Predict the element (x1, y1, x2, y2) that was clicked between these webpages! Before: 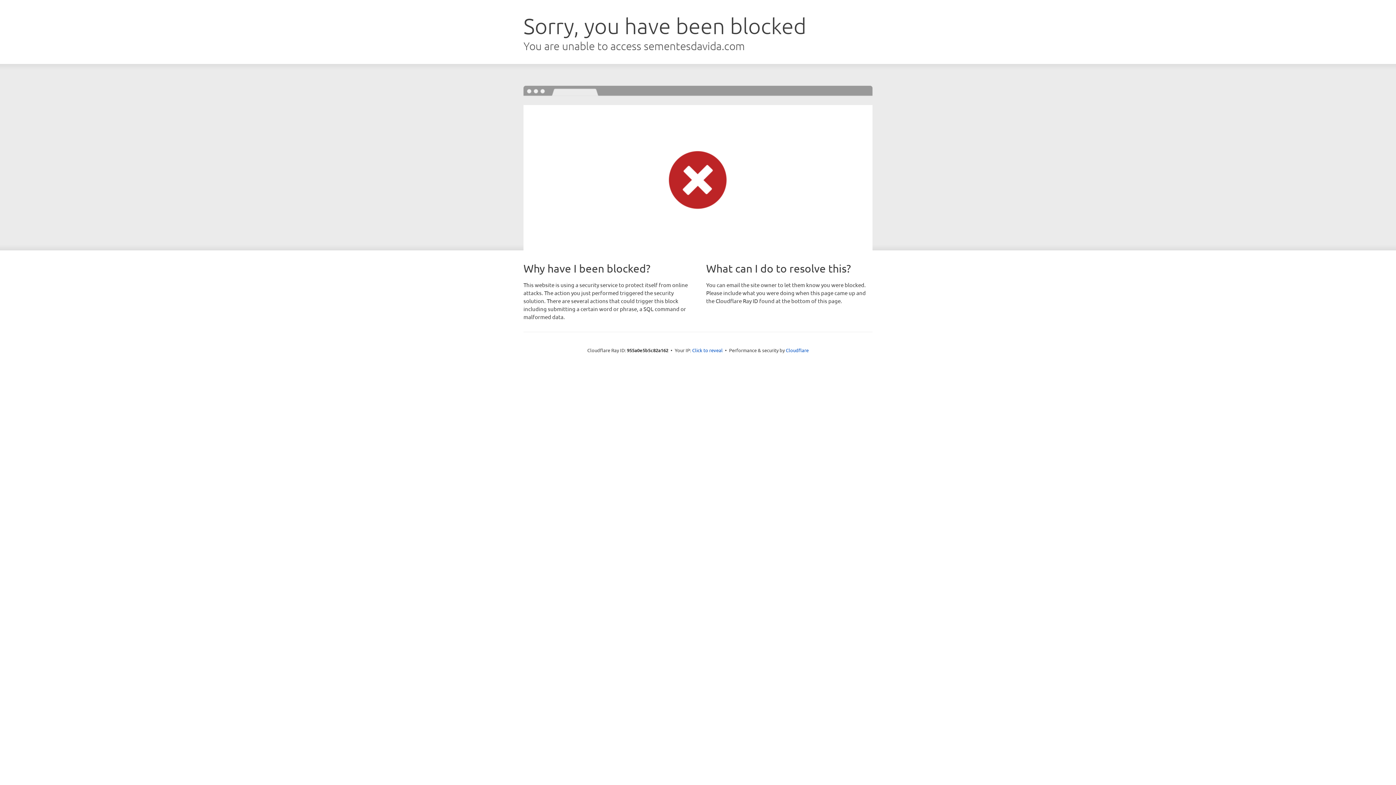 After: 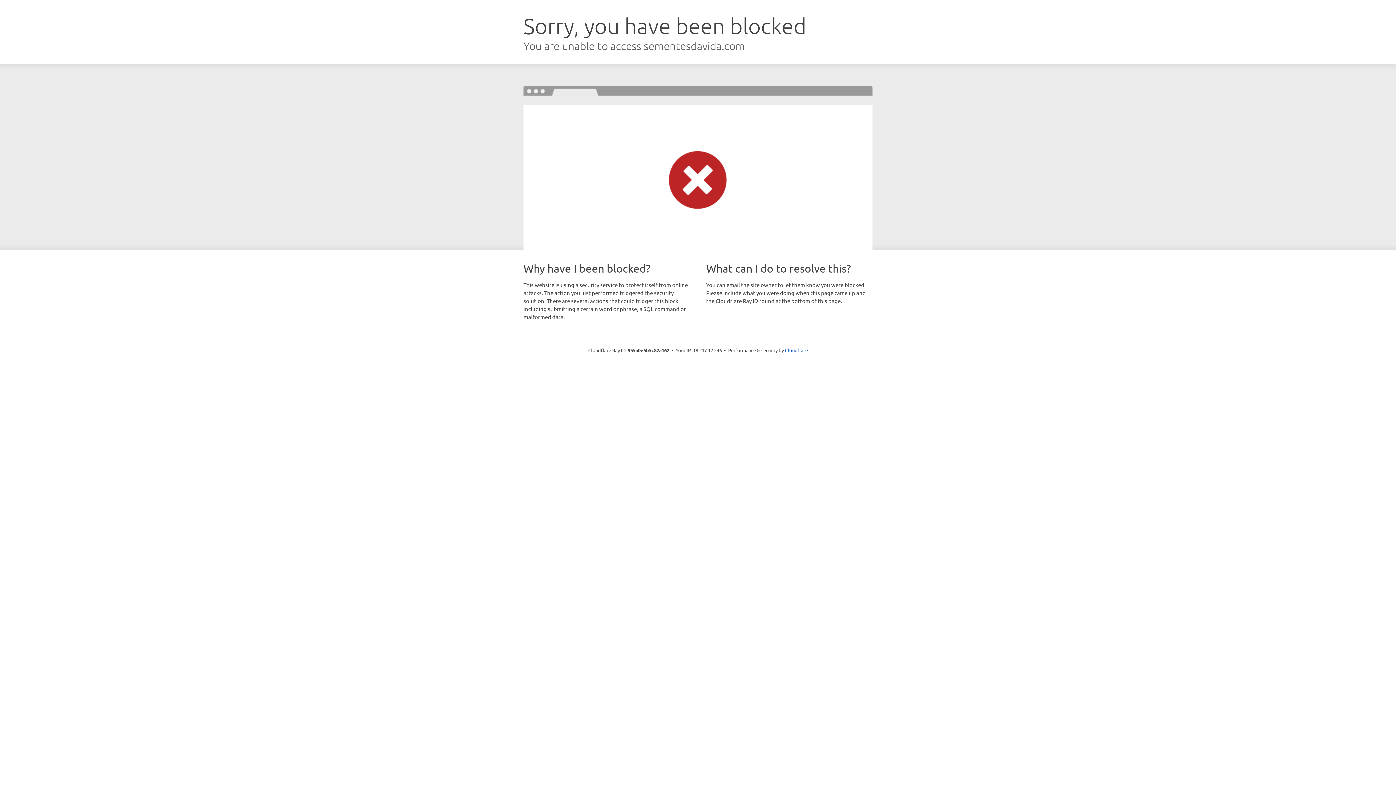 Action: bbox: (692, 346, 722, 353) label: Click to reveal